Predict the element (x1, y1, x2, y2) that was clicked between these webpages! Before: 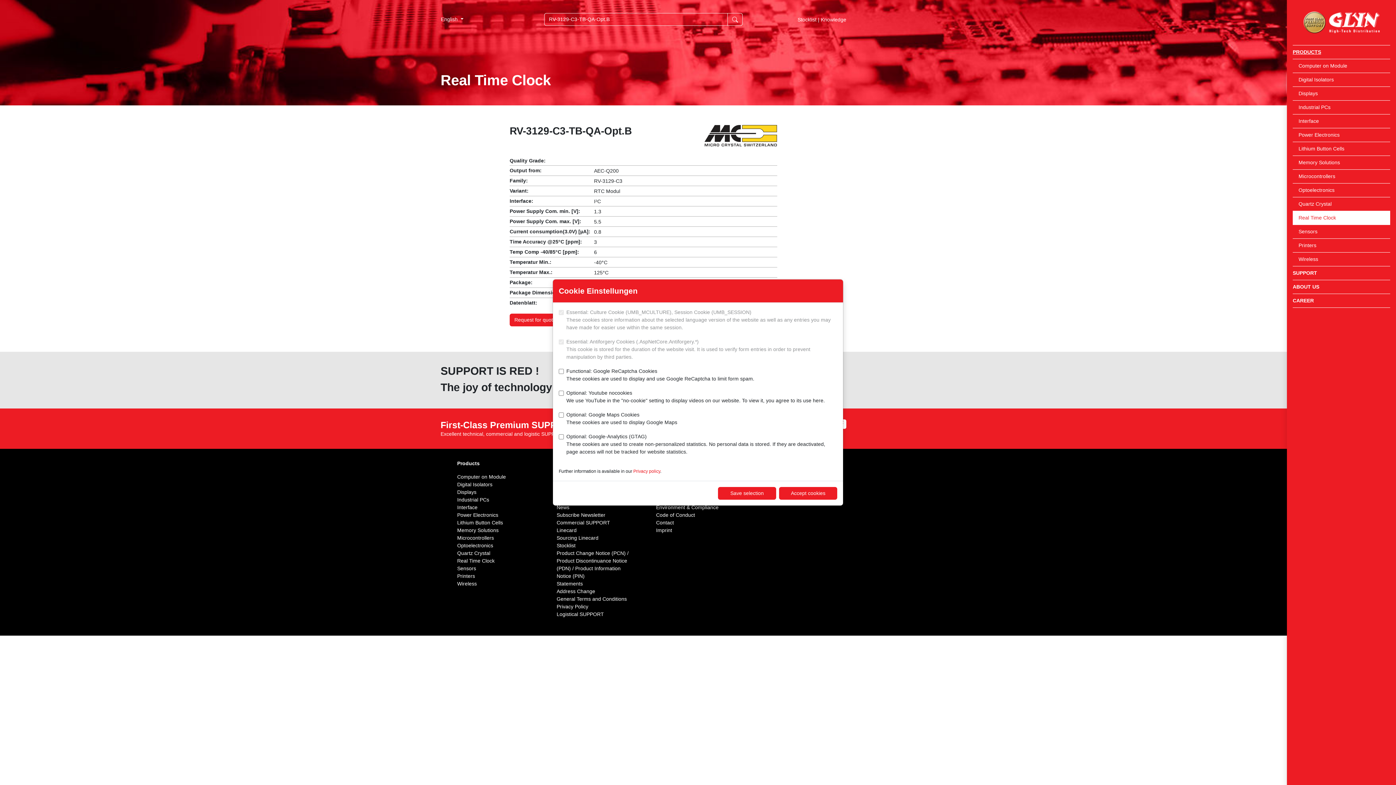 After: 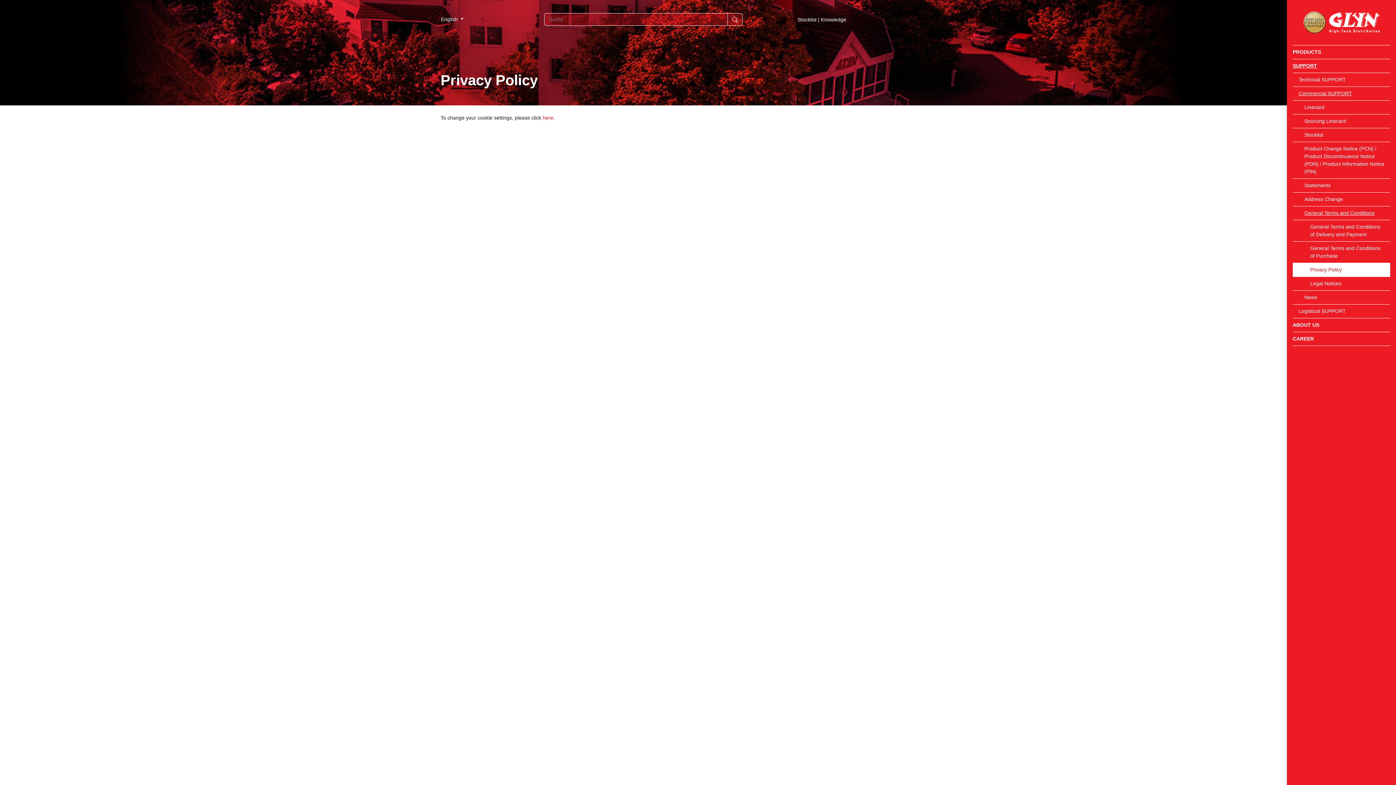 Action: label: Privacy policy bbox: (633, 469, 660, 474)